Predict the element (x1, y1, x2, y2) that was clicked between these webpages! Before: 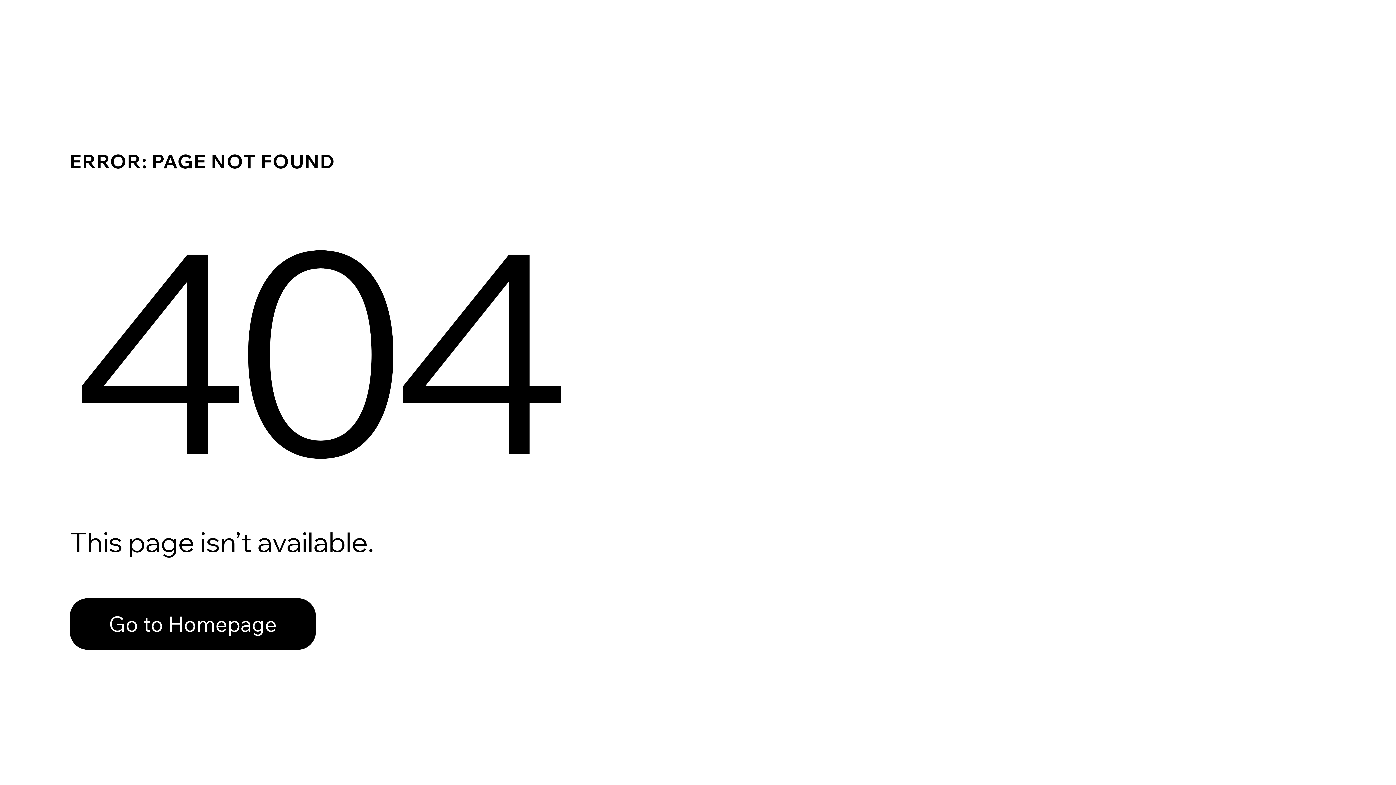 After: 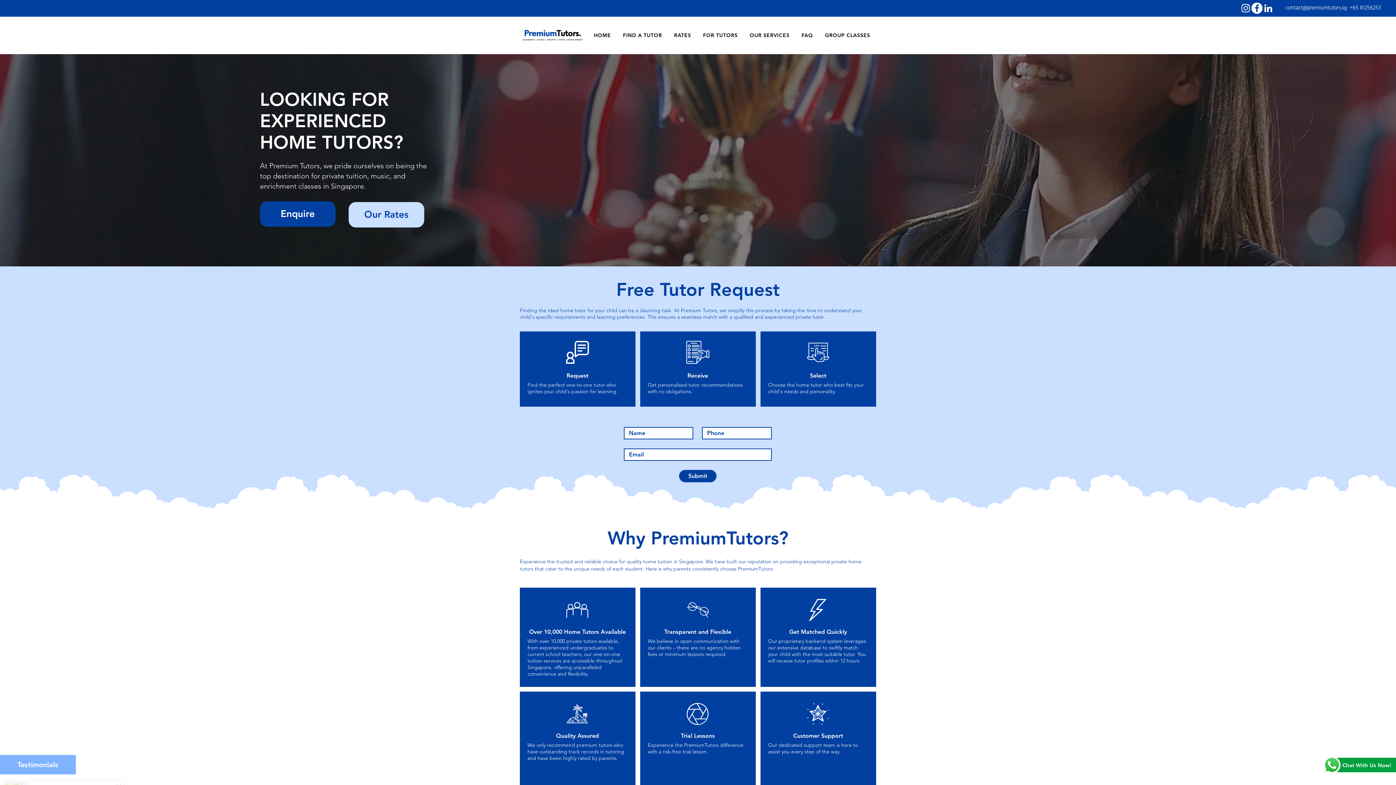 Action: label: Go to Homepage bbox: (69, 582, 768, 659)